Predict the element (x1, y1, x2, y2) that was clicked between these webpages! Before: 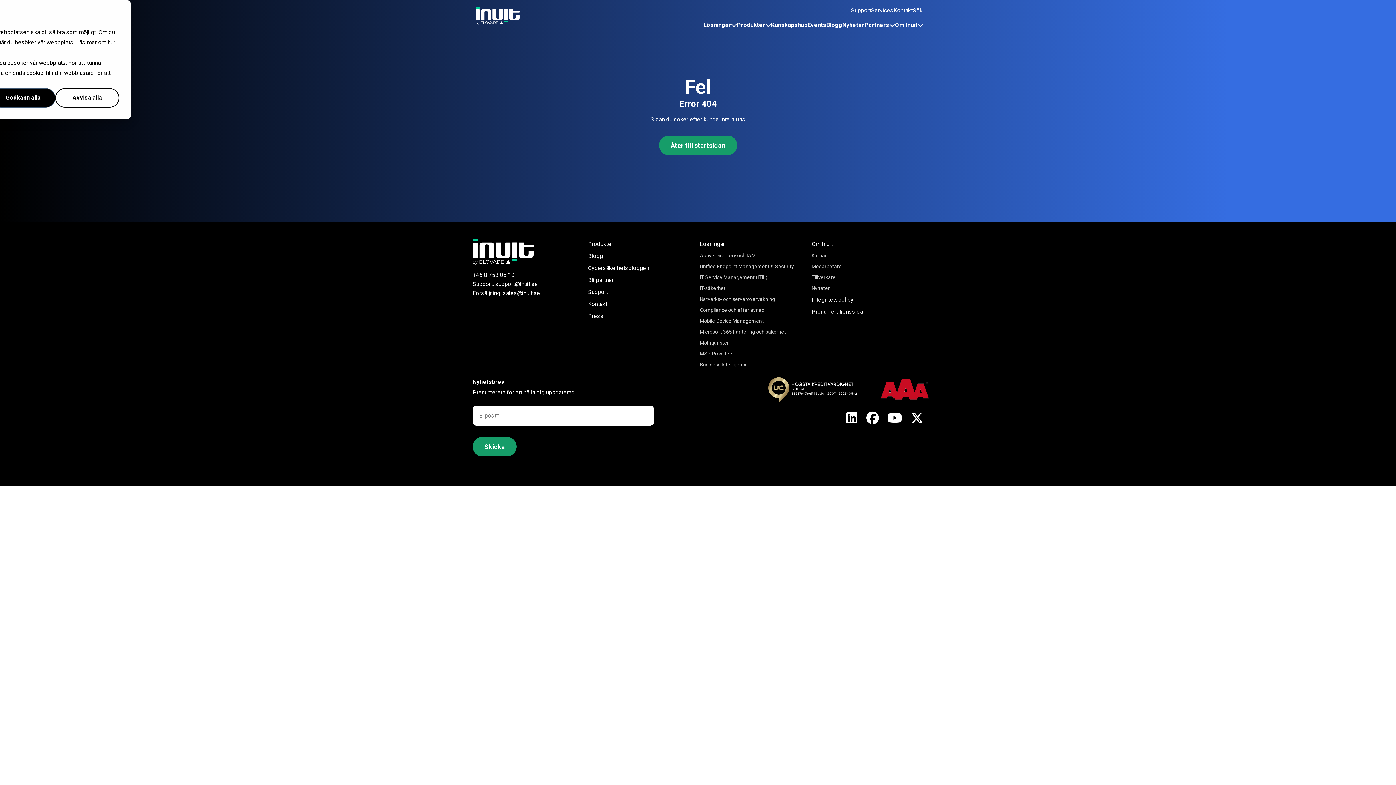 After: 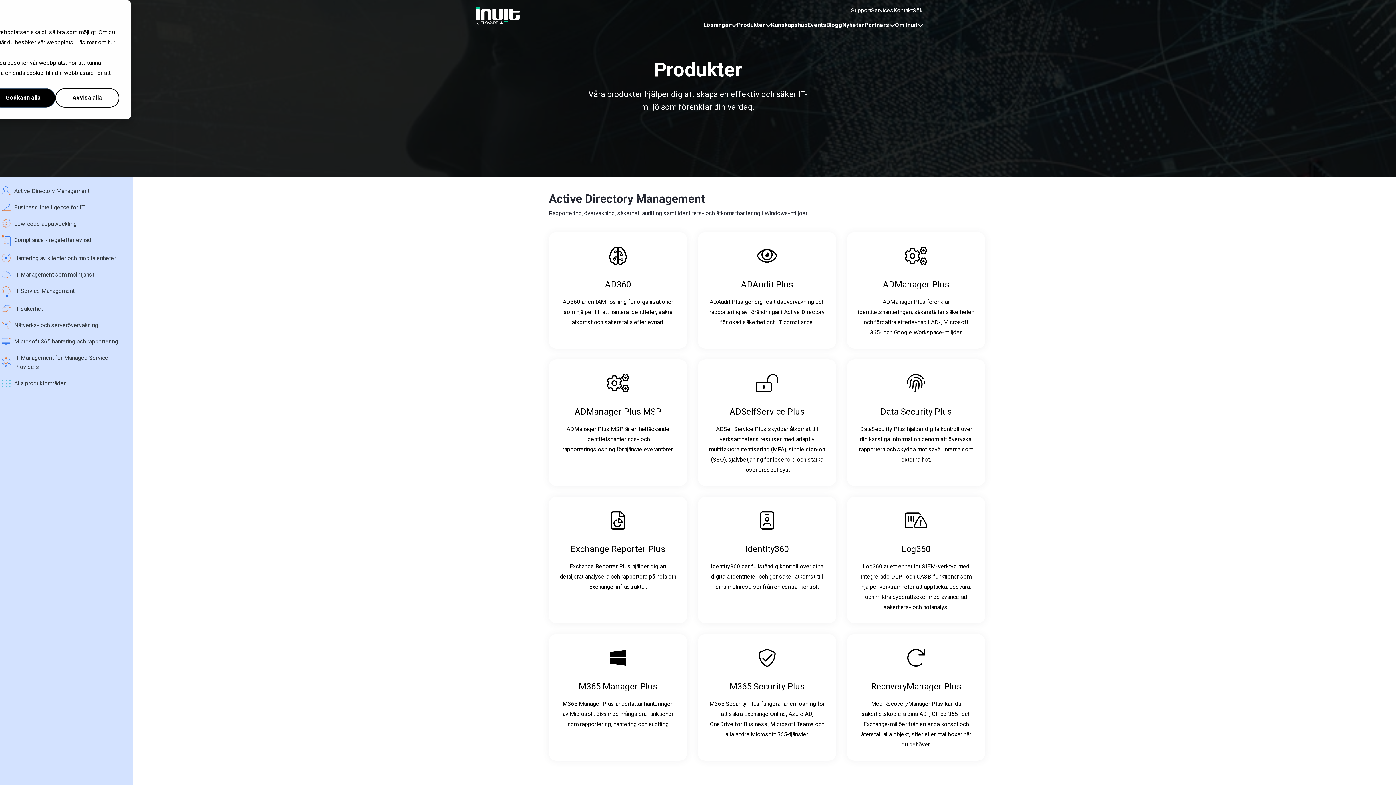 Action: bbox: (588, 239, 613, 248) label: Produkter